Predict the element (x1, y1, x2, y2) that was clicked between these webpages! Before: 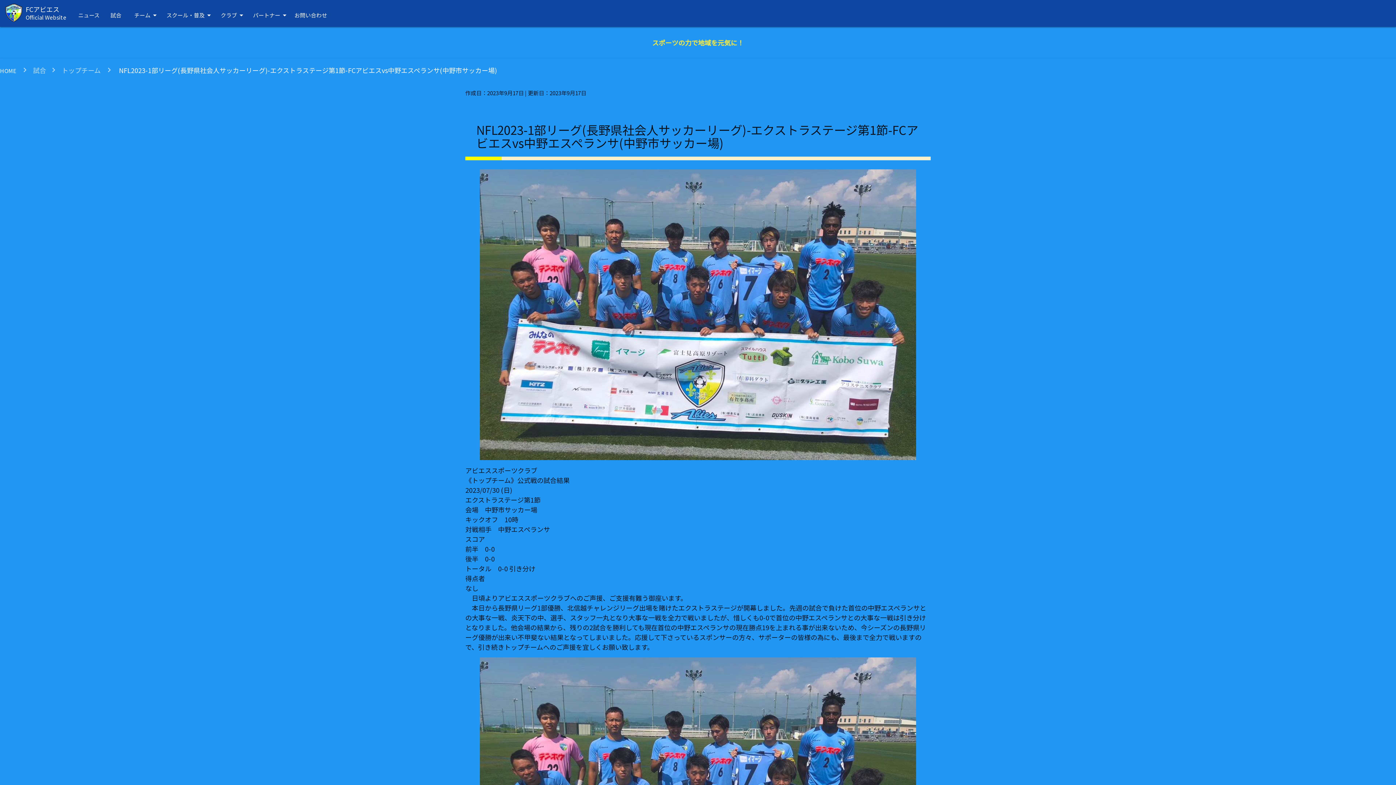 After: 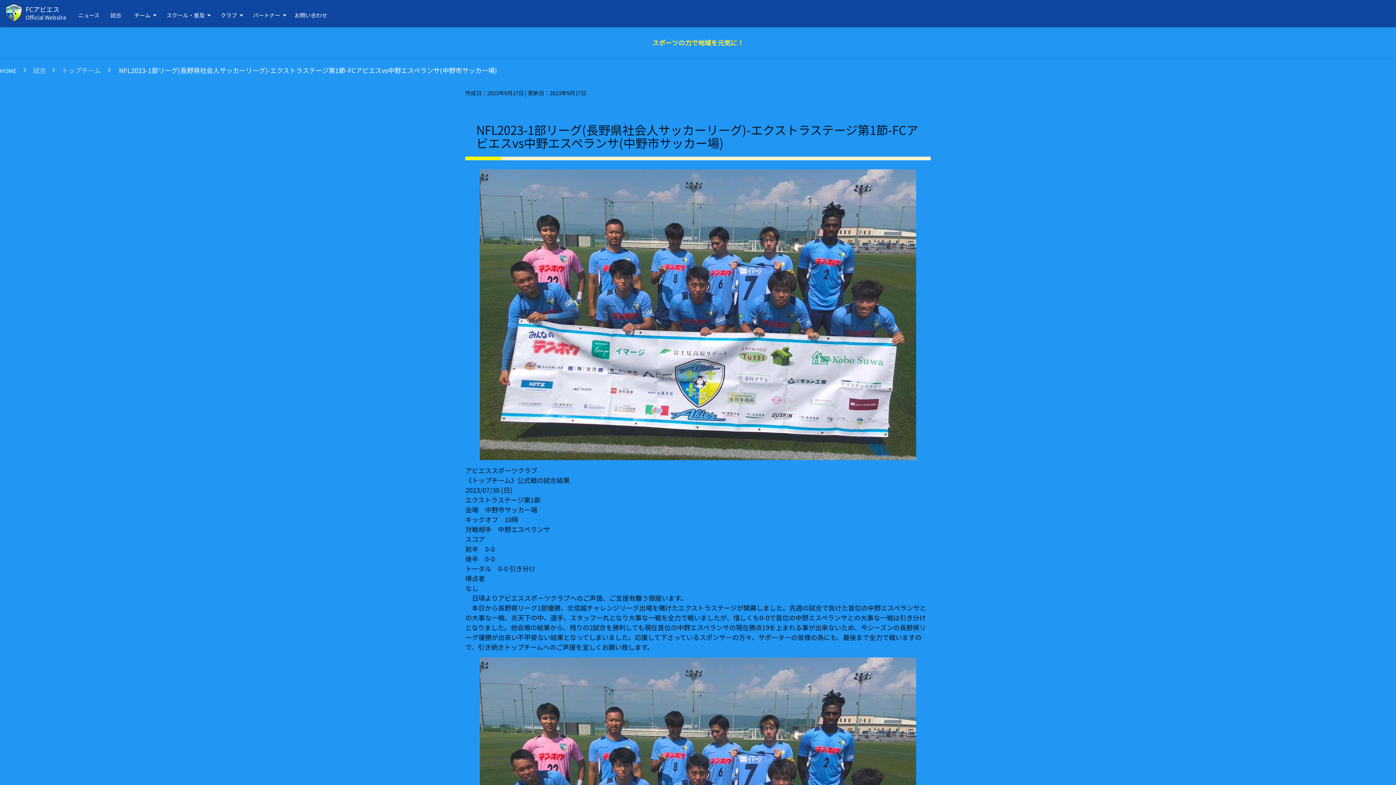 Action: label:  NFL2023-1部リーグ(長野県社会人サッカーリーグ)-エクストラステージ第1節-FCアビエスvs中野エスペランサ(中野市サッカー場) bbox: (101, 65, 497, 74)